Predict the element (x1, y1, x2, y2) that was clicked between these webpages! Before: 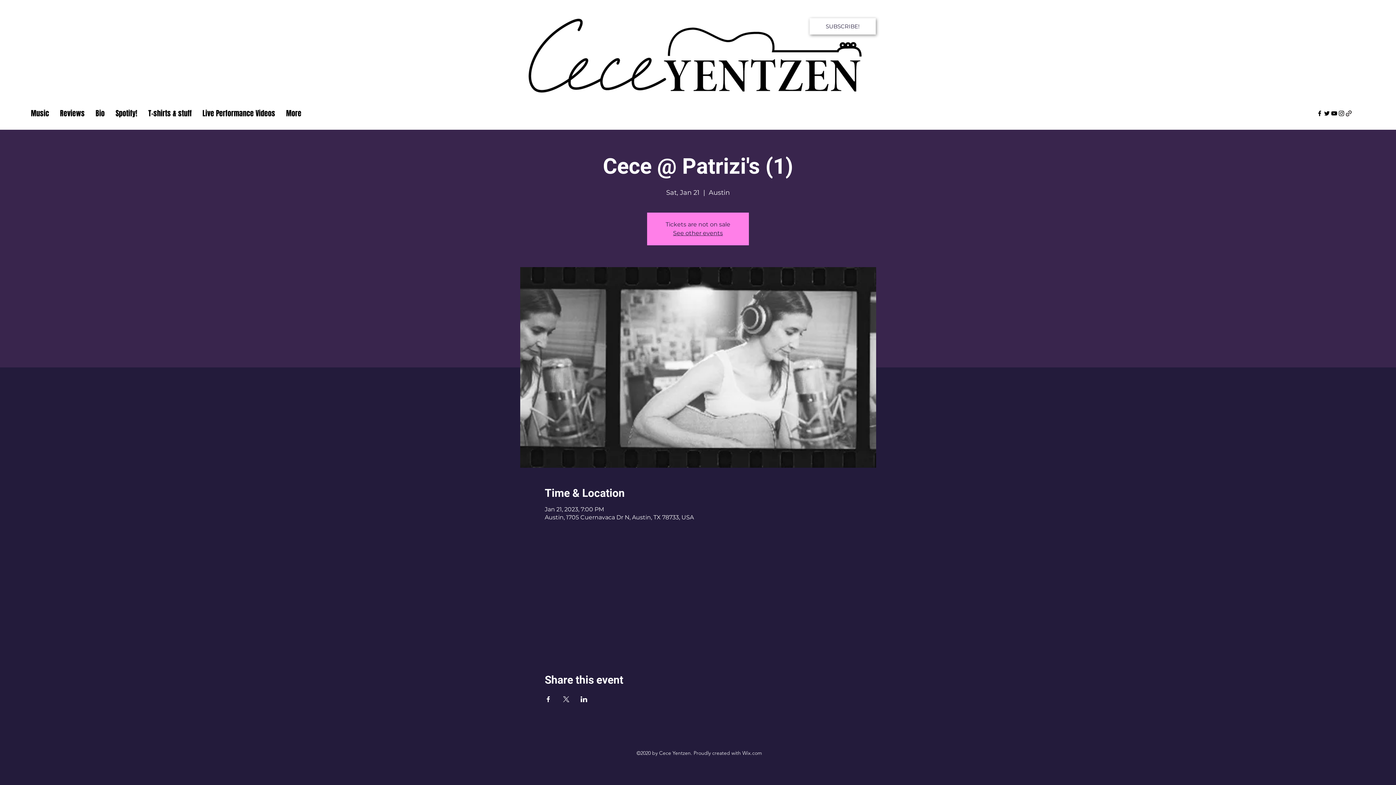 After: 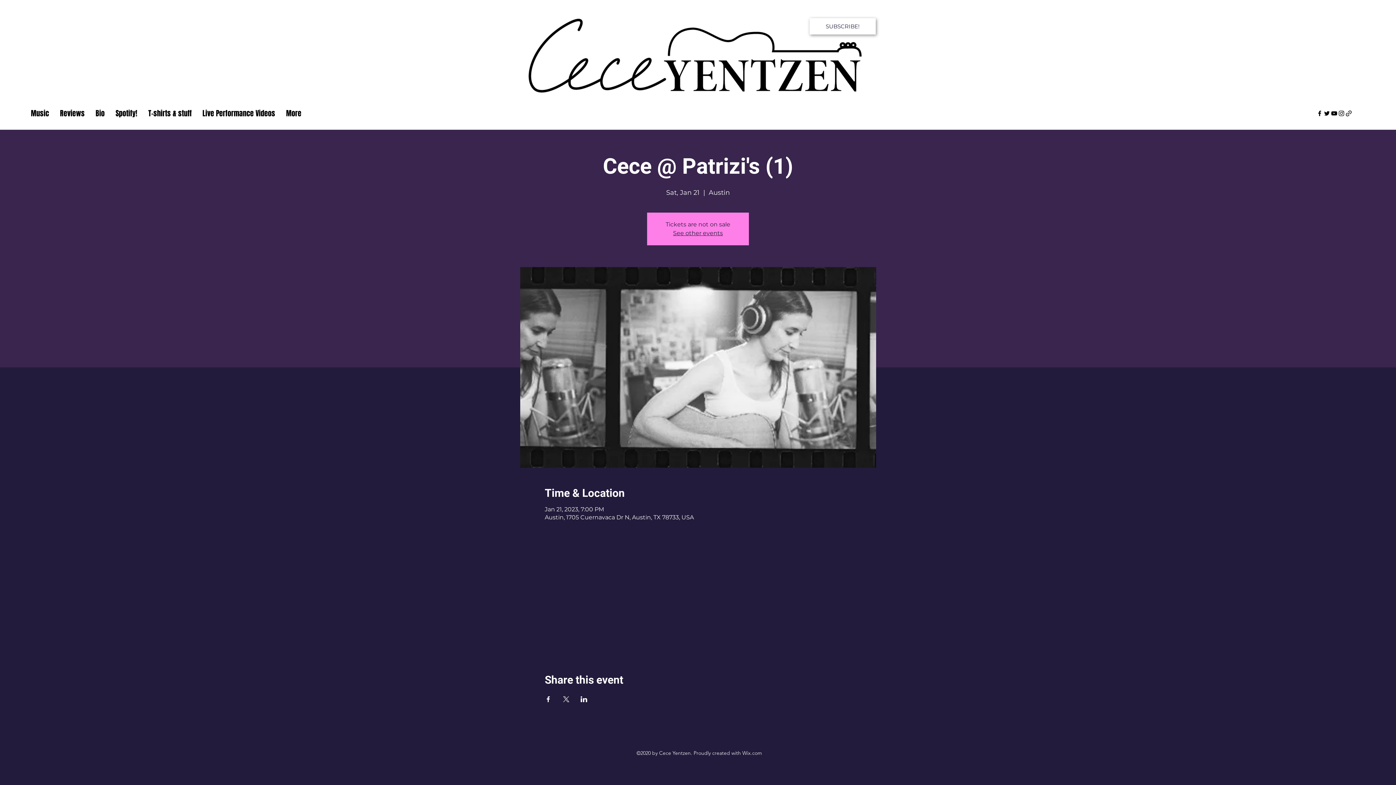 Action: bbox: (1323, 109, 1330, 117) label: Twitter